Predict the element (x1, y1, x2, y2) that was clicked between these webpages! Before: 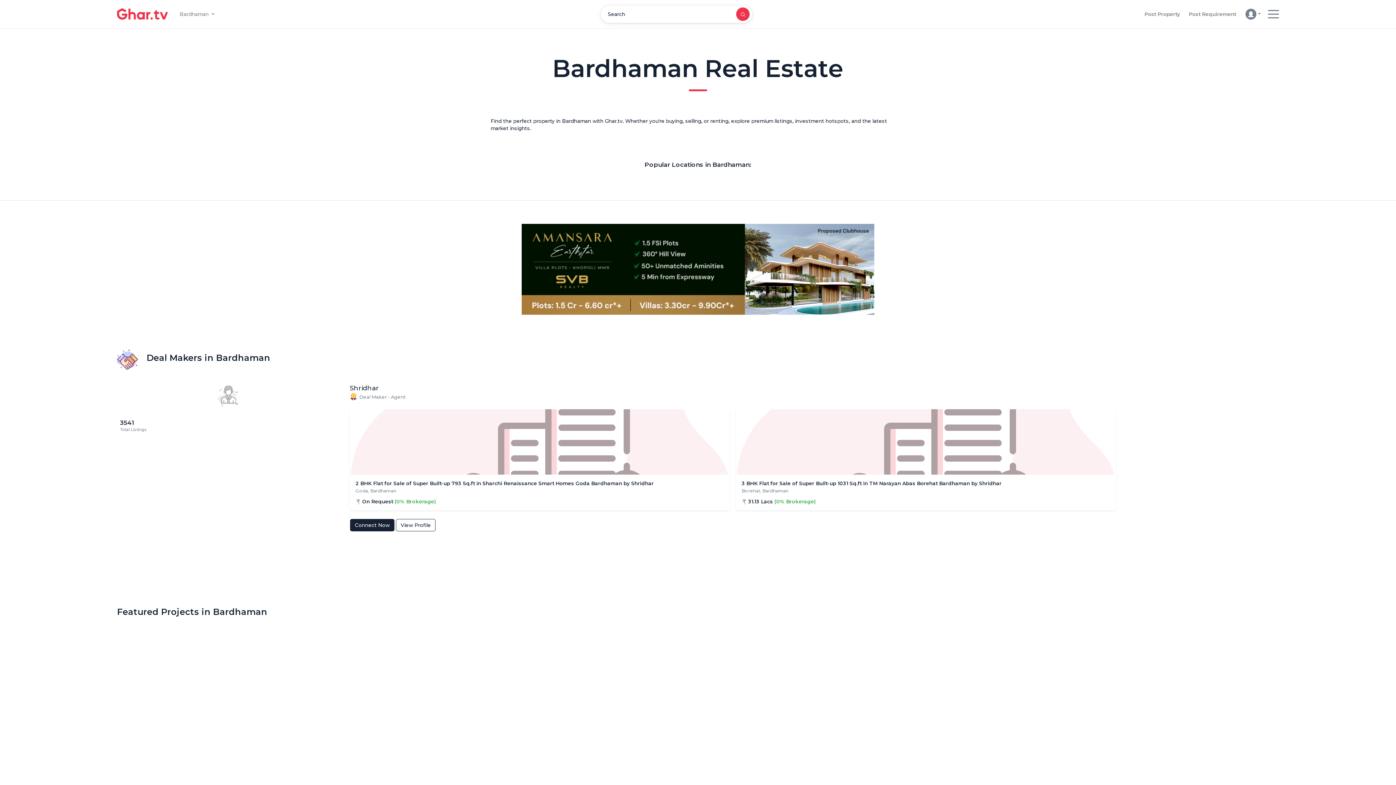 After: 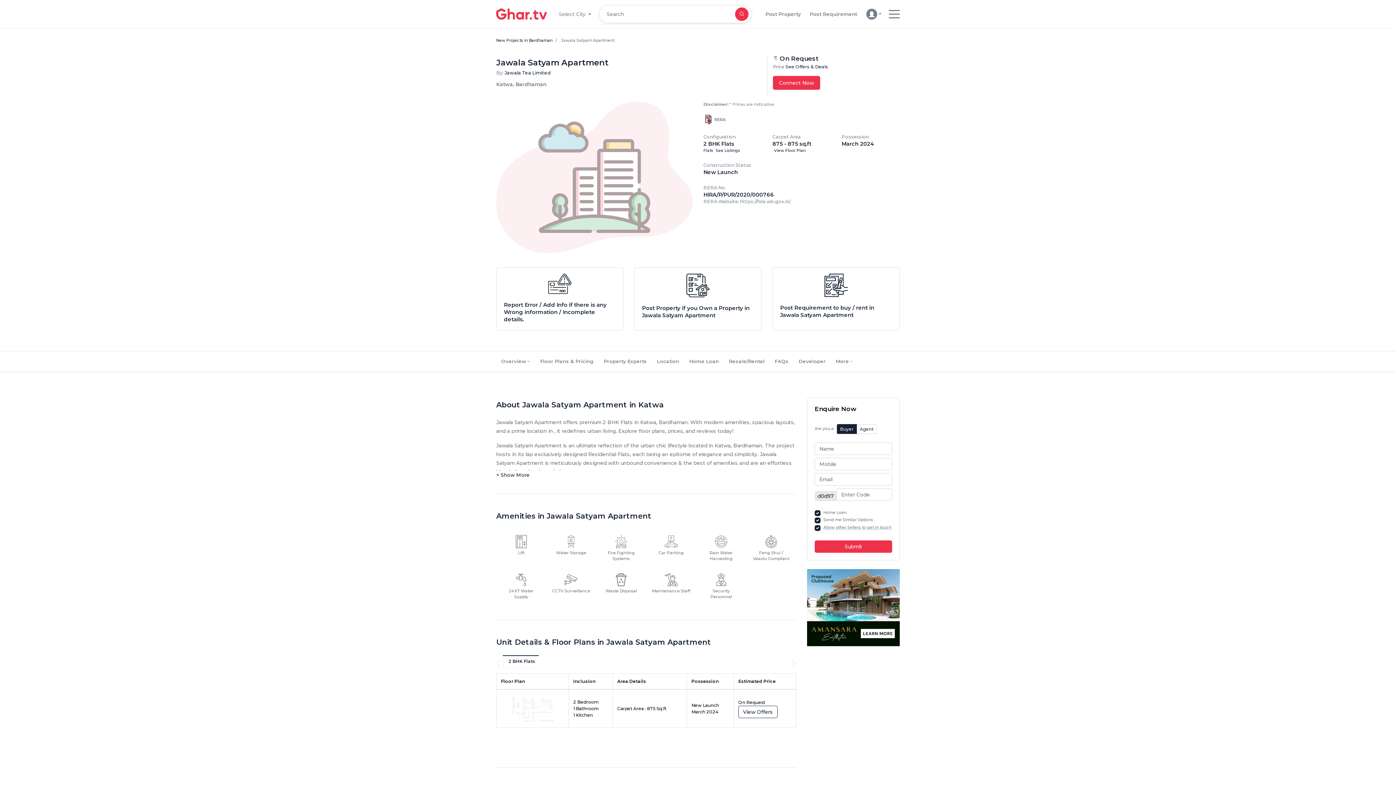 Action: bbox: (124, 716, 564, 723) label: Jawala Satyam Apartment